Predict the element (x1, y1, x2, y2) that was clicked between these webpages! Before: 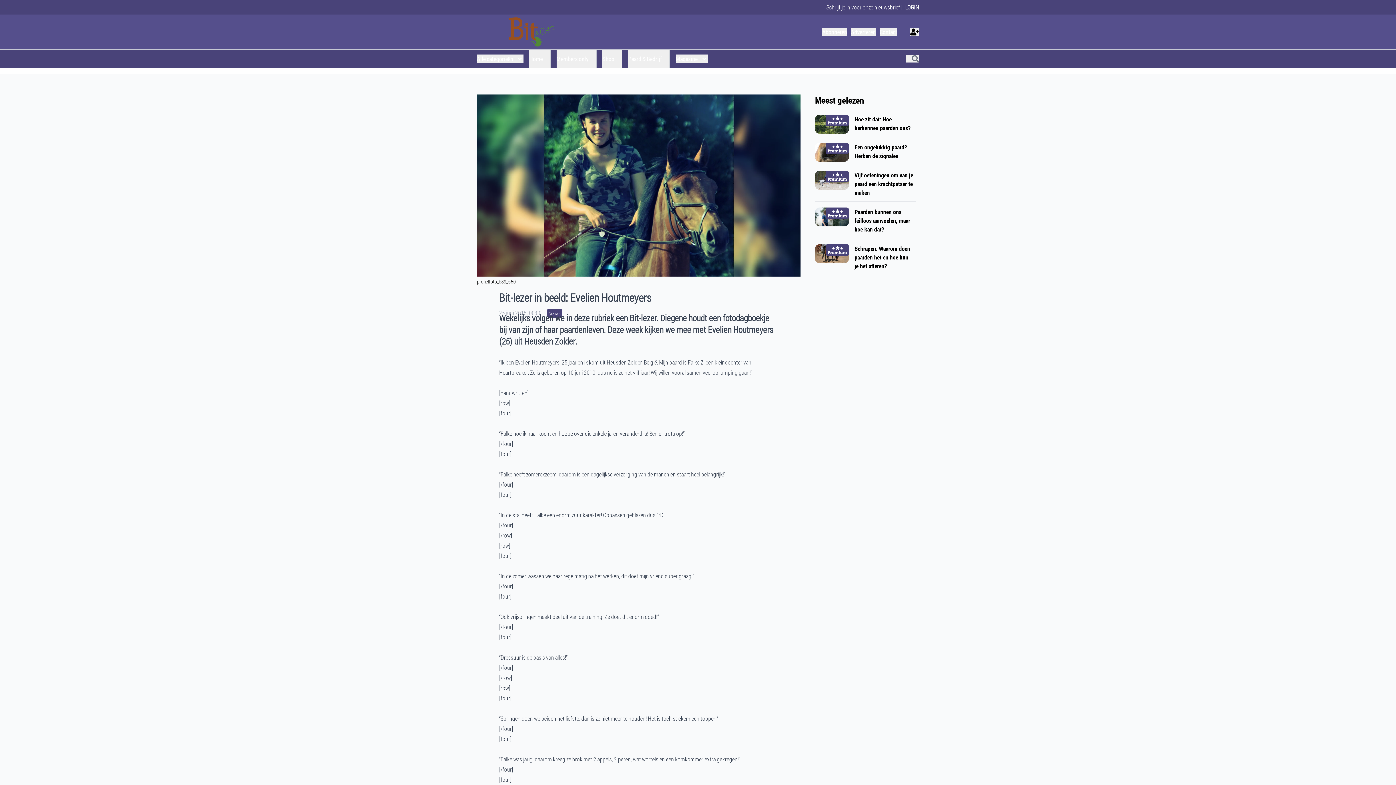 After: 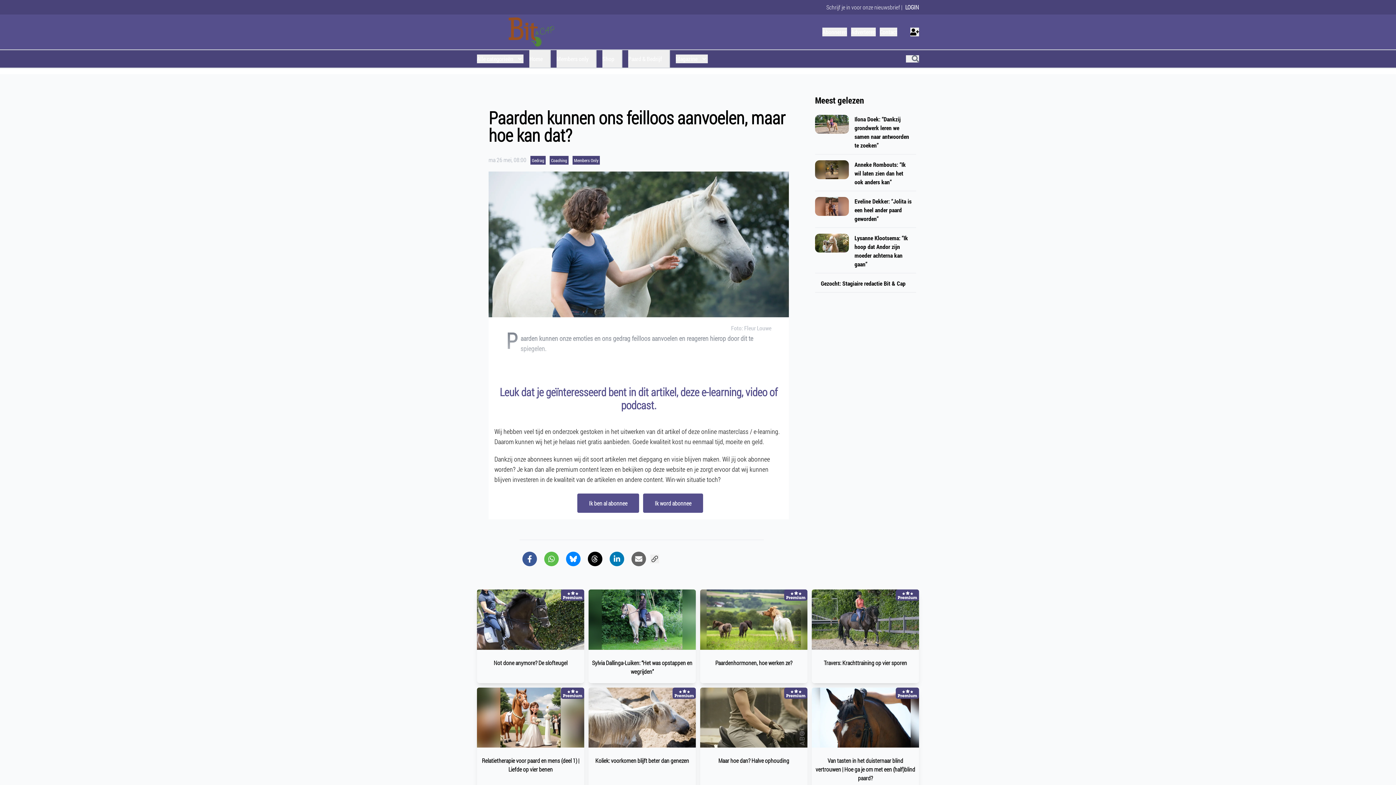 Action: bbox: (815, 204, 916, 238) label: Paarden kunnen ons feilloos aanvoelen, maar hoe kan dat?